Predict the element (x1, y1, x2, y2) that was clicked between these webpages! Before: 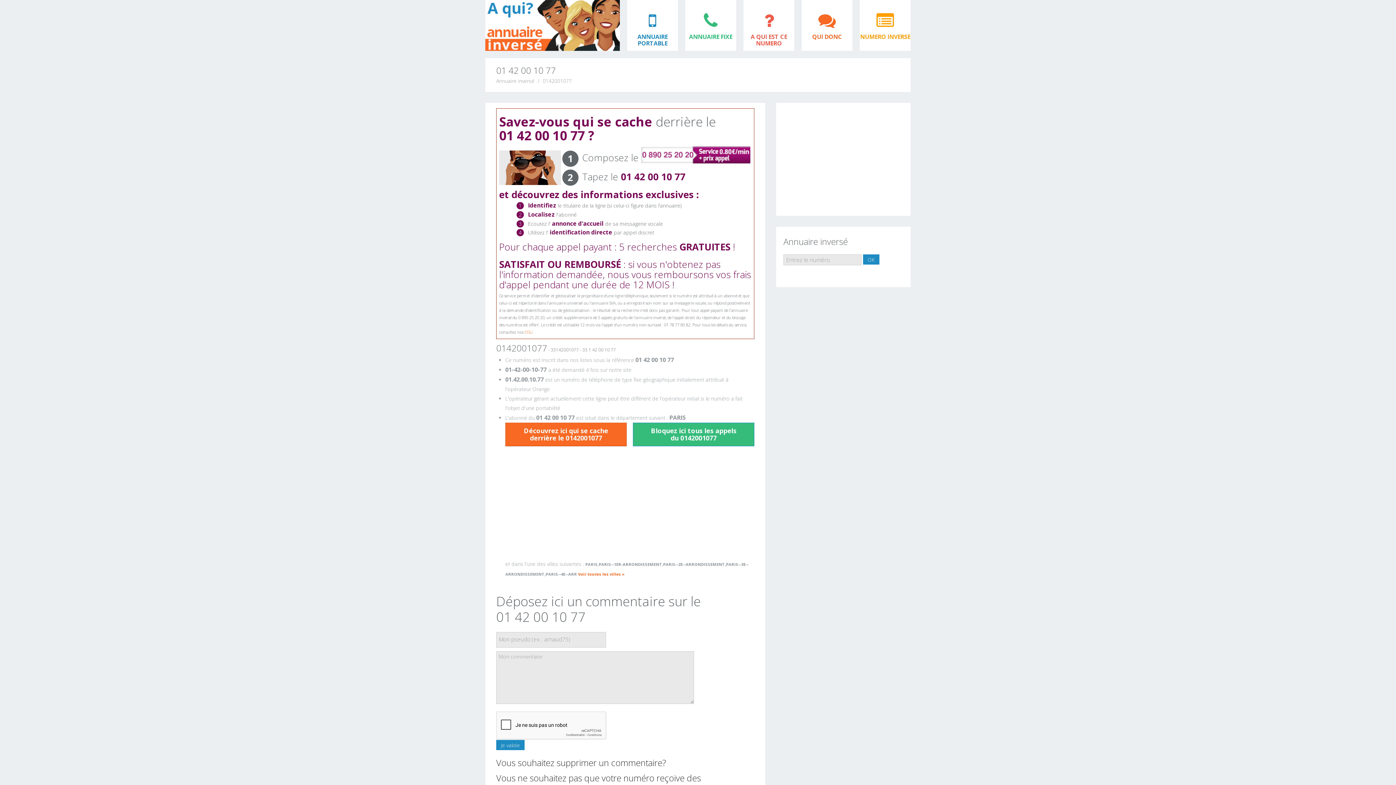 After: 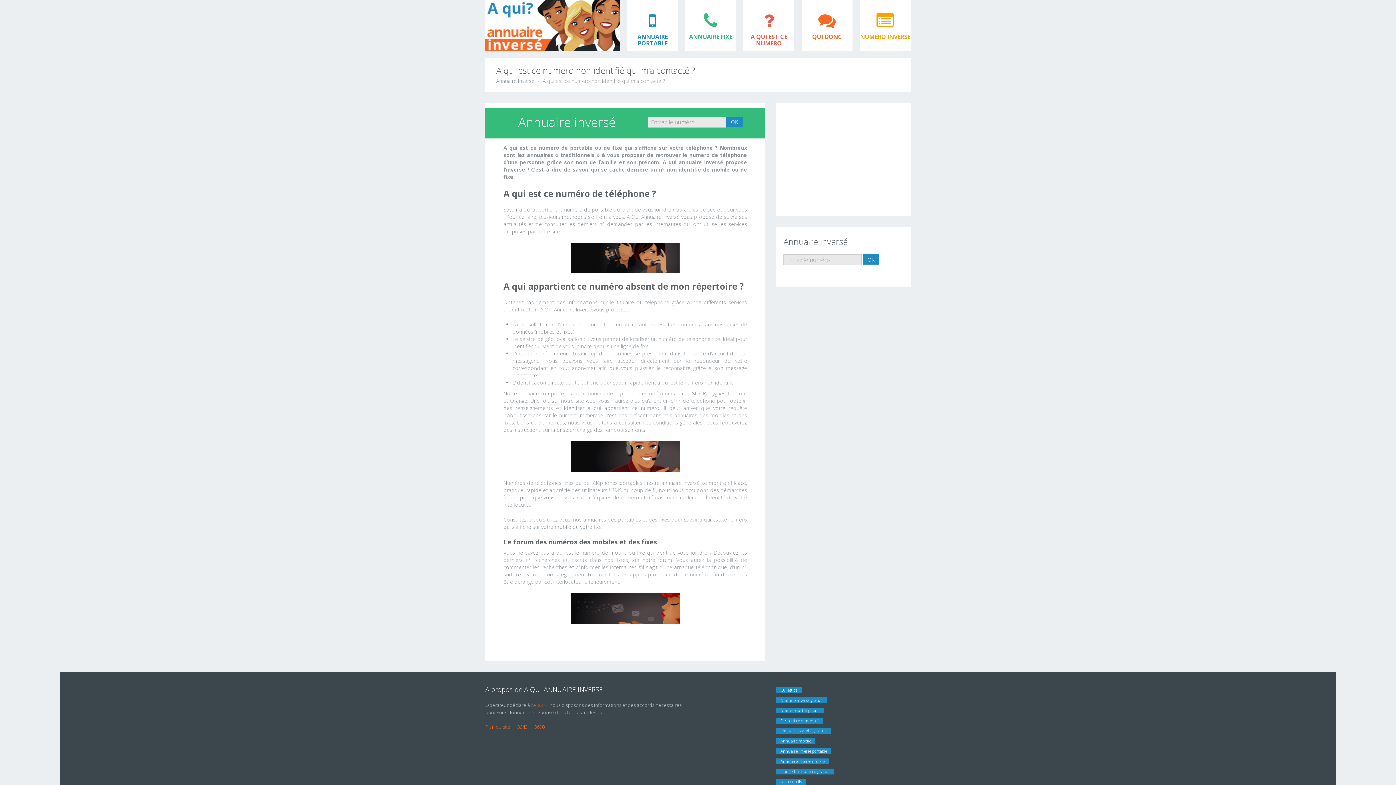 Action: bbox: (743, 0, 794, 50) label: A QUI EST CE NUMERO